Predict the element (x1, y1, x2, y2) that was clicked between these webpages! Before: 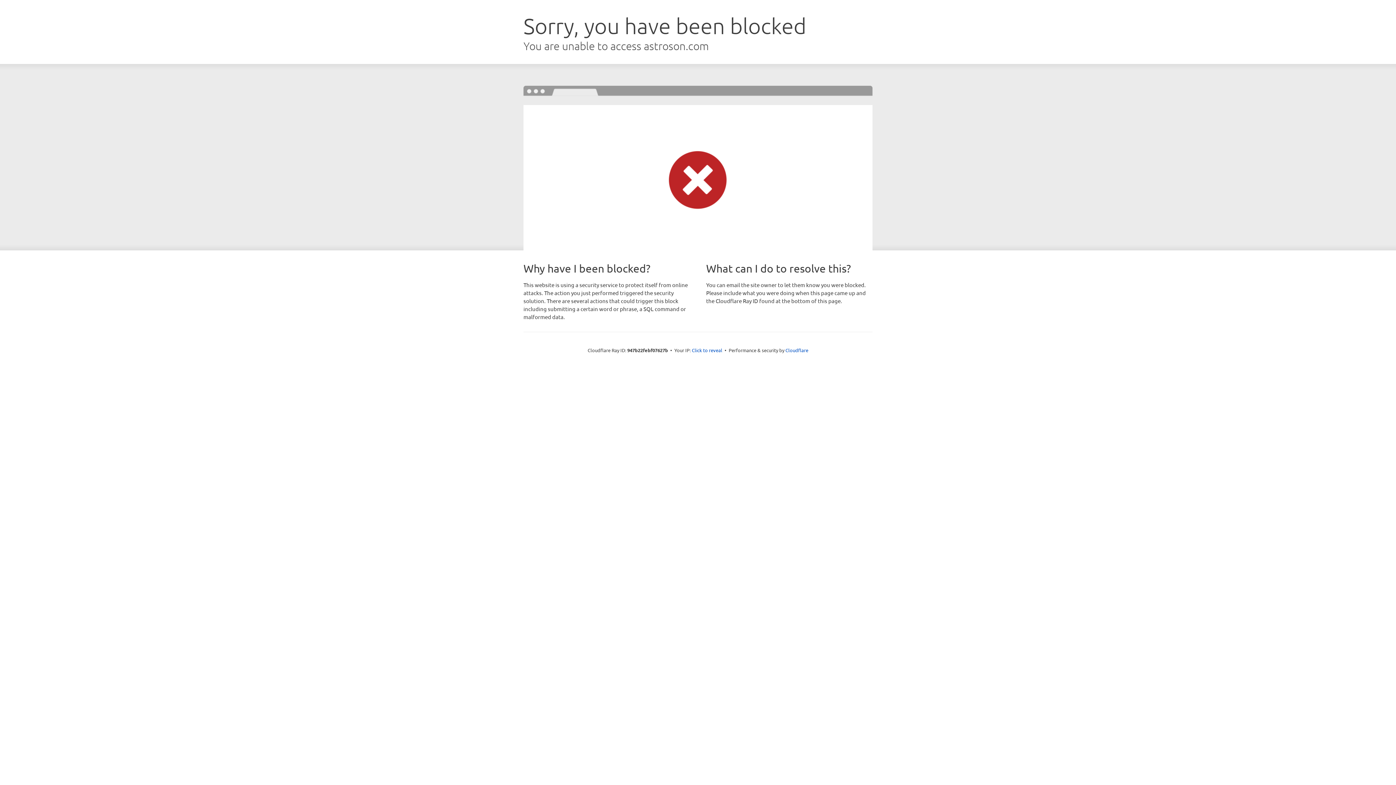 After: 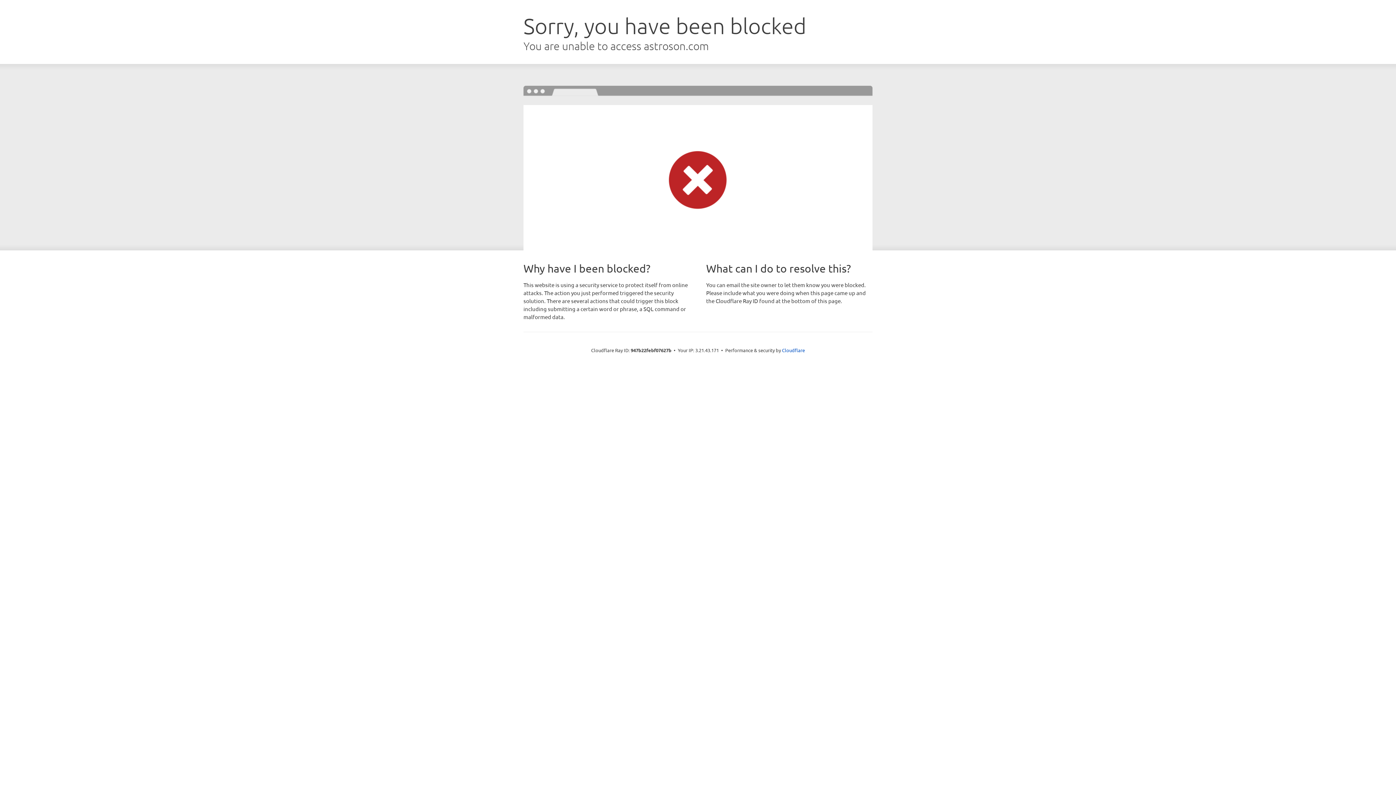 Action: bbox: (692, 346, 722, 353) label: Click to reveal